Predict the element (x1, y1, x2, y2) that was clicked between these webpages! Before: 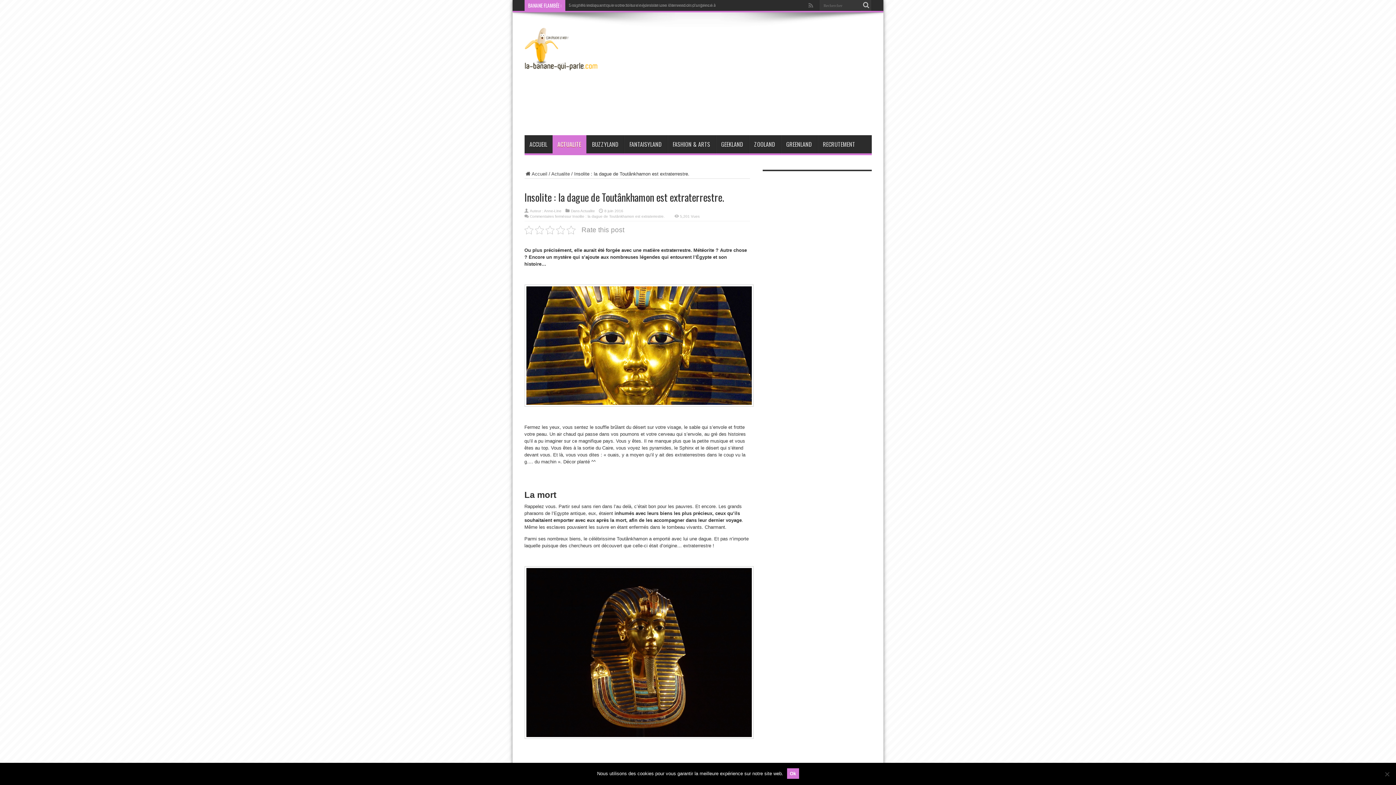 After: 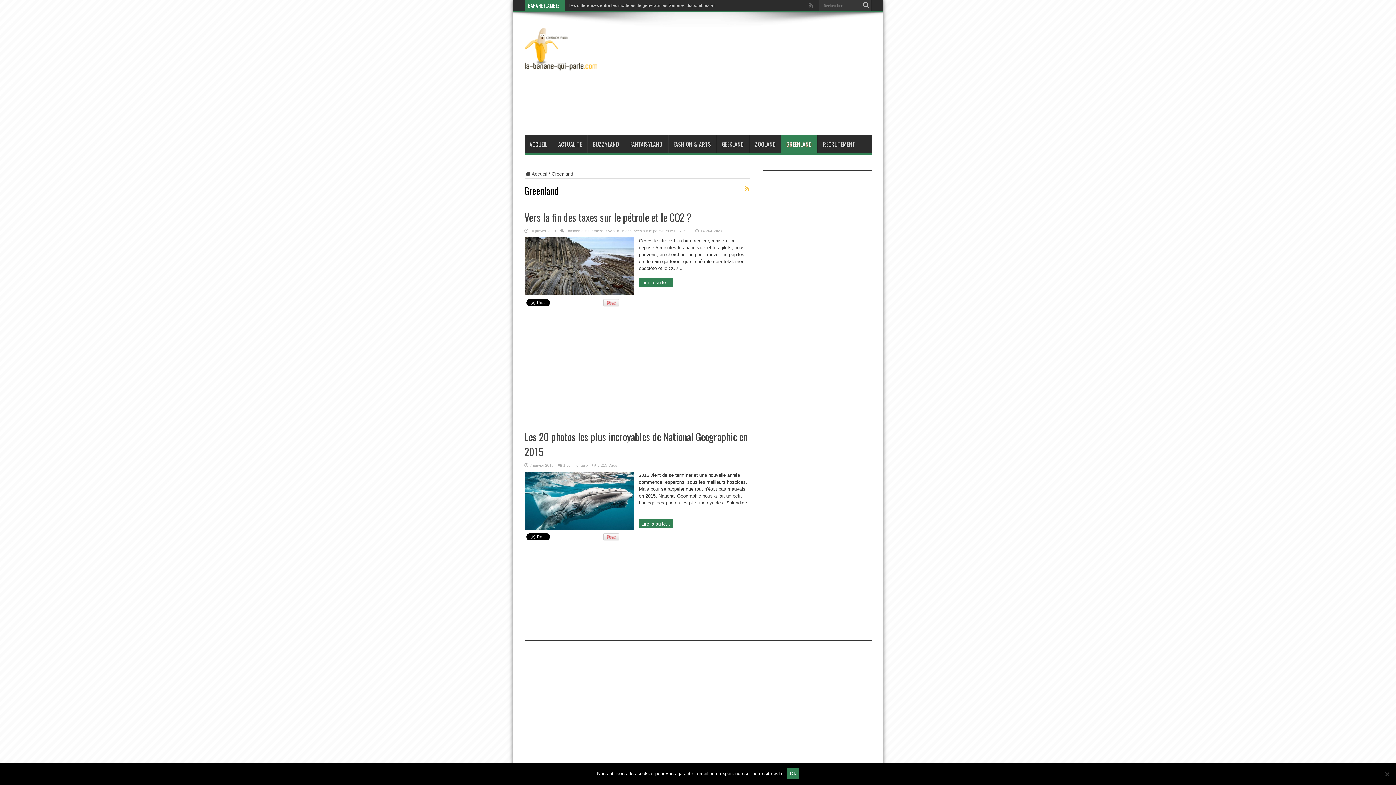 Action: label: GREENLAND bbox: (780, 135, 817, 153)